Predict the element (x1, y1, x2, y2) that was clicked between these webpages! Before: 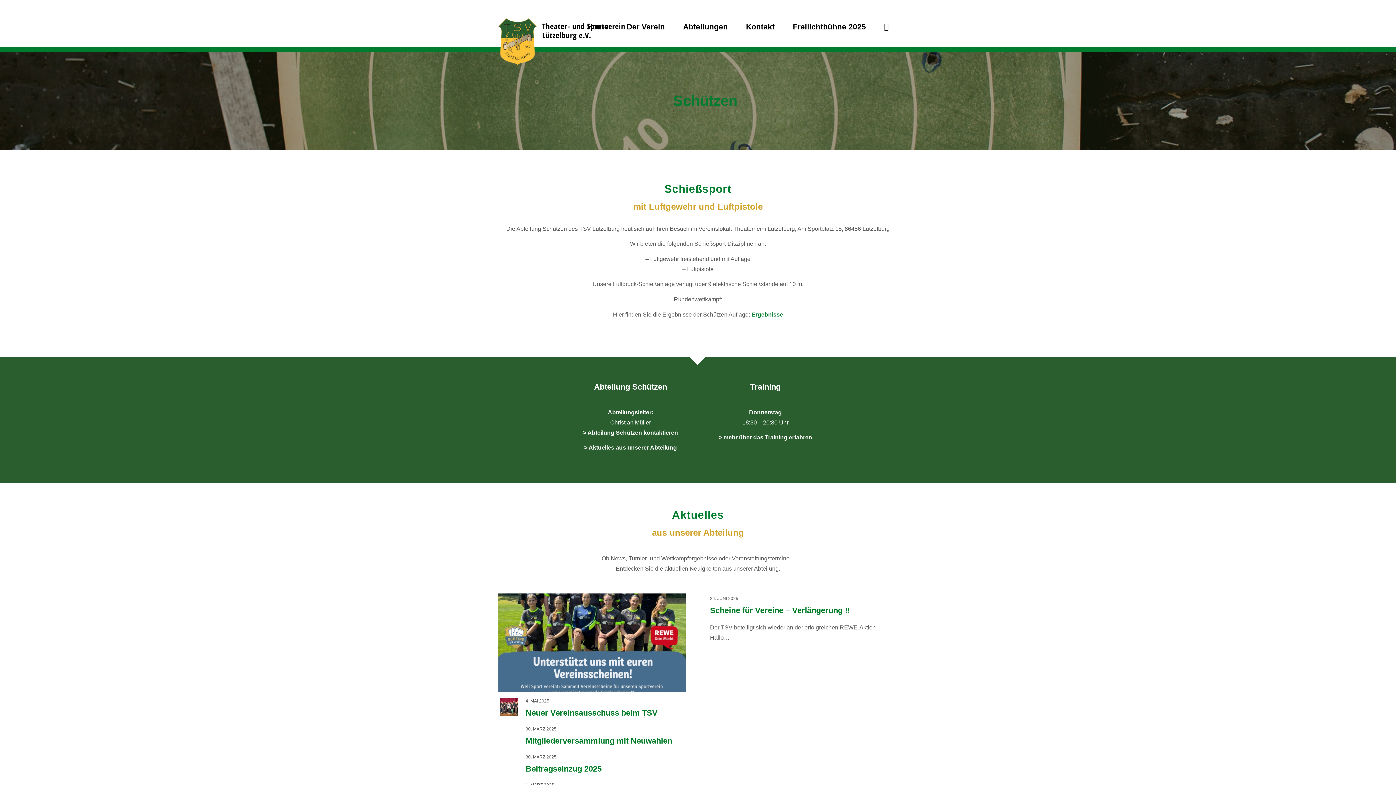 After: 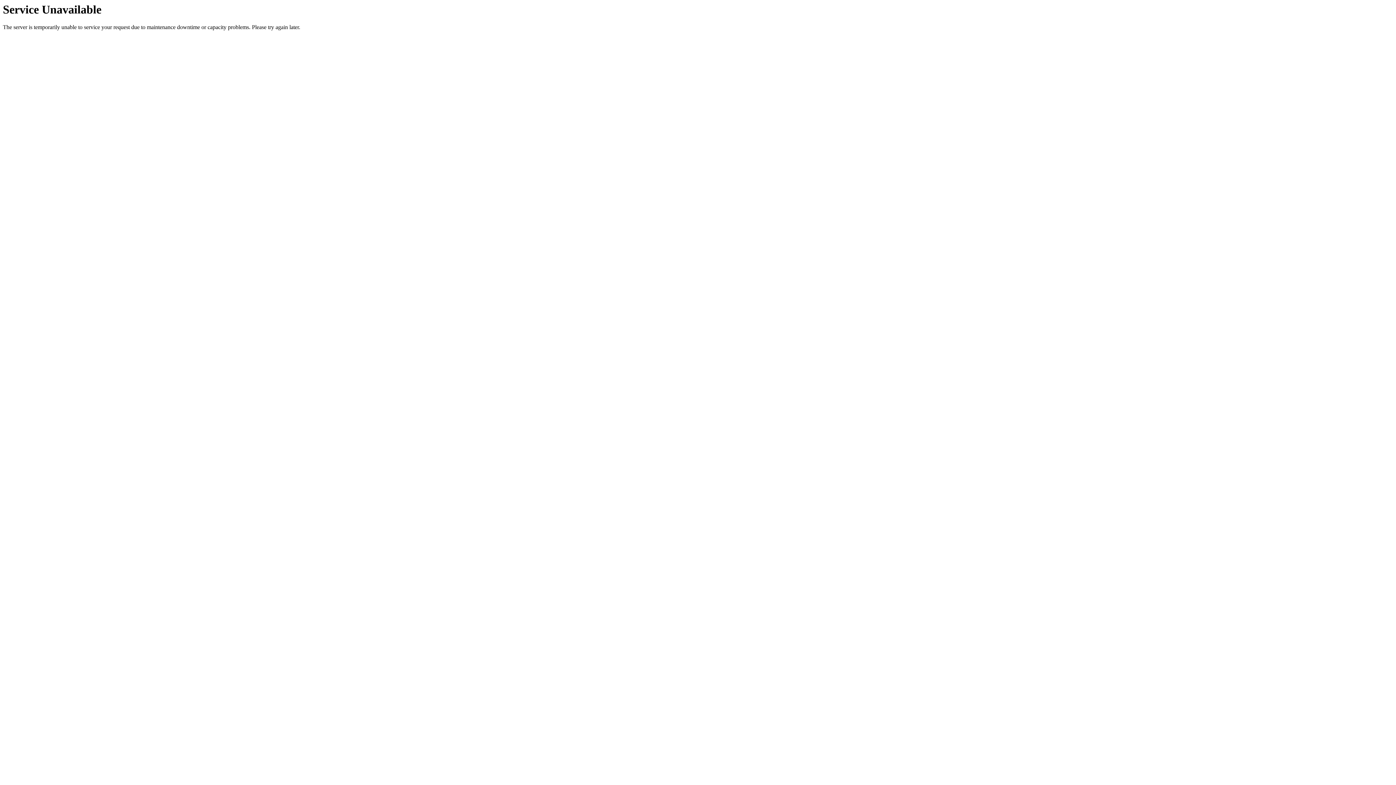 Action: bbox: (584, 444, 677, 451) label: > Aktuelles aus unserer Abteilung